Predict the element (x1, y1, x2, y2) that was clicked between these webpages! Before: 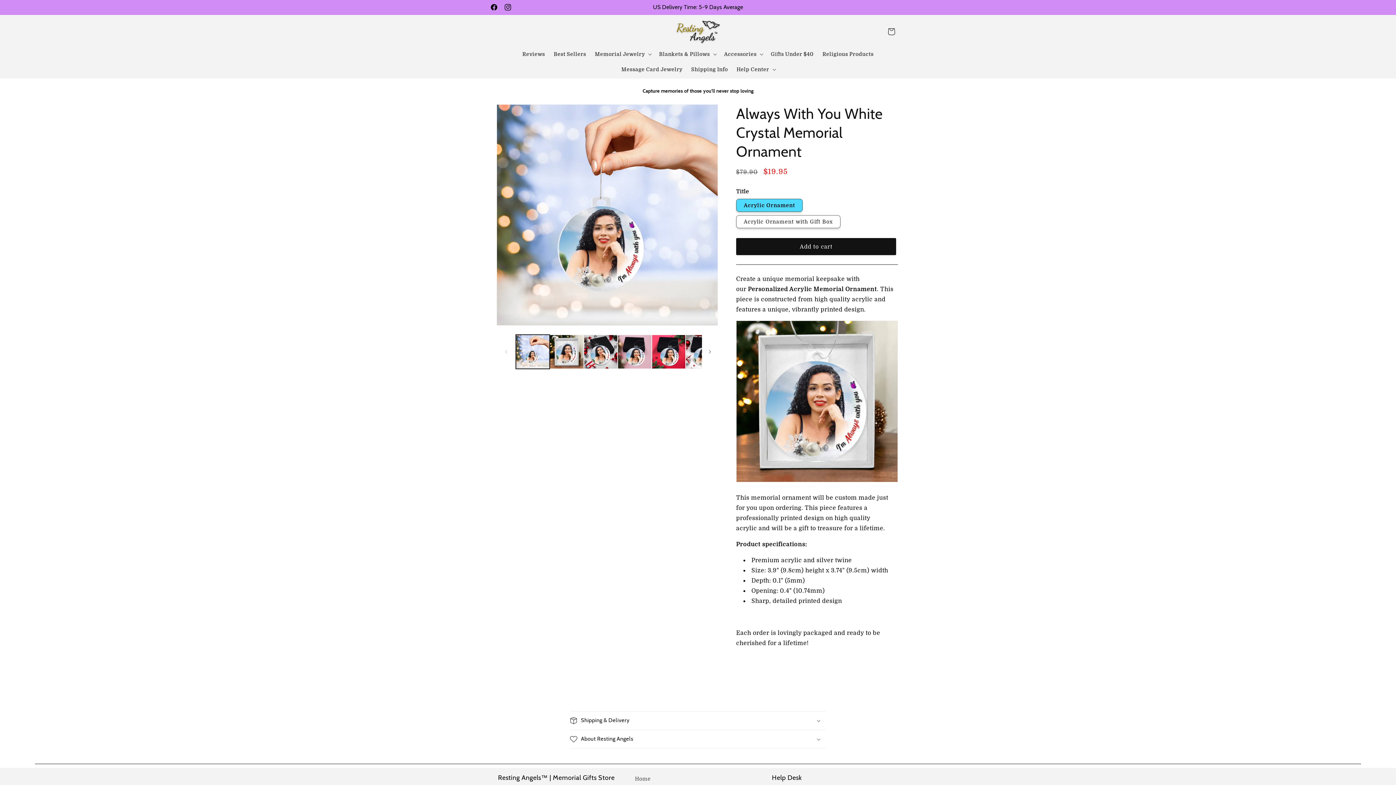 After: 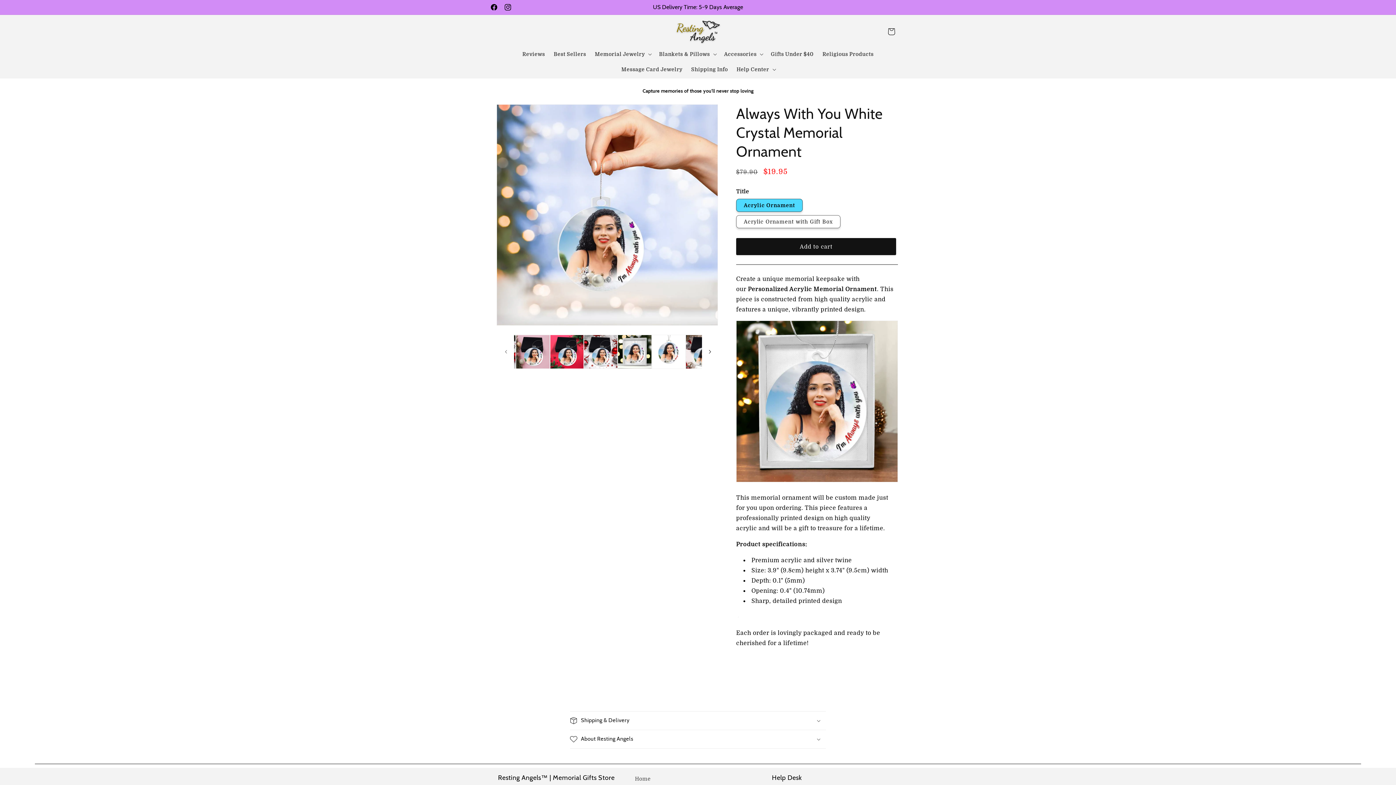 Action: bbox: (702, 344, 718, 360) label: Slide right